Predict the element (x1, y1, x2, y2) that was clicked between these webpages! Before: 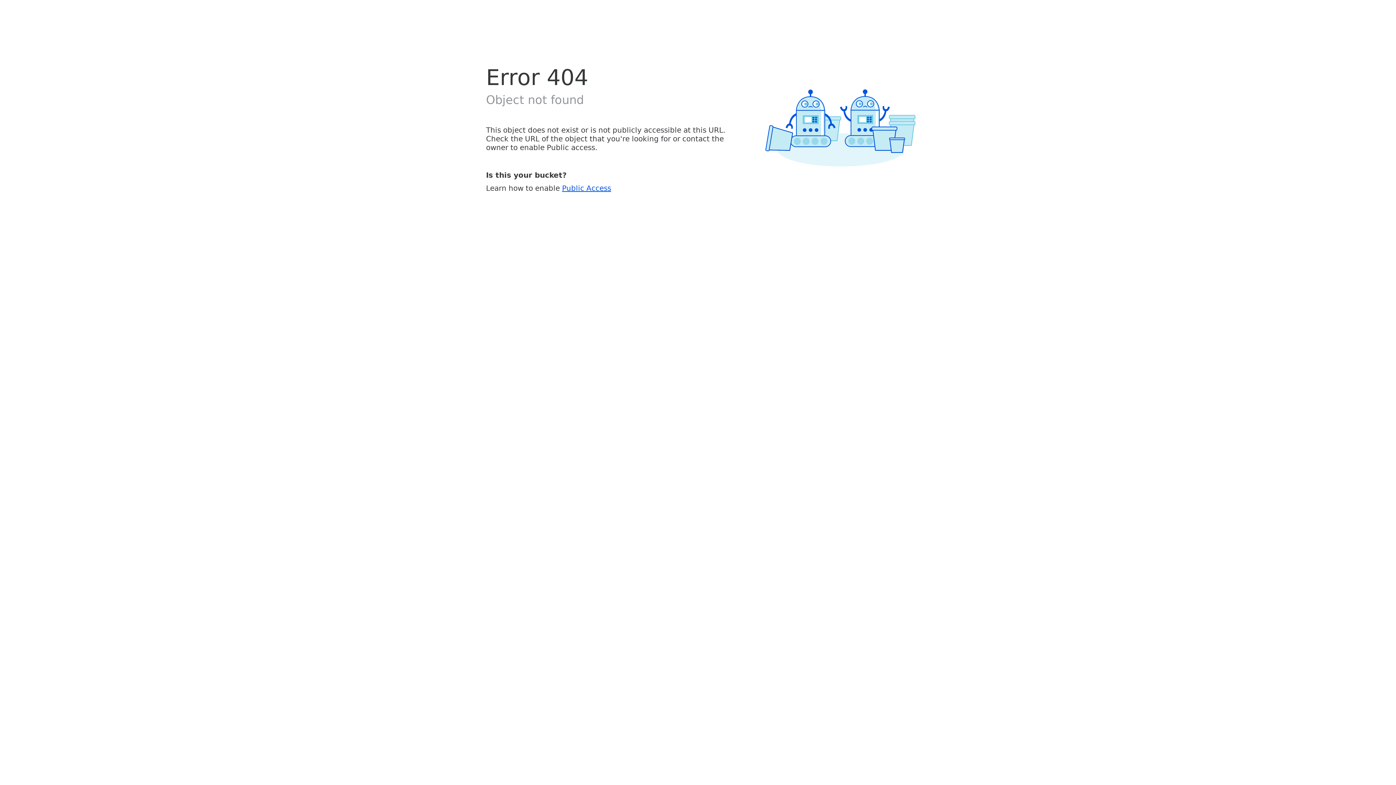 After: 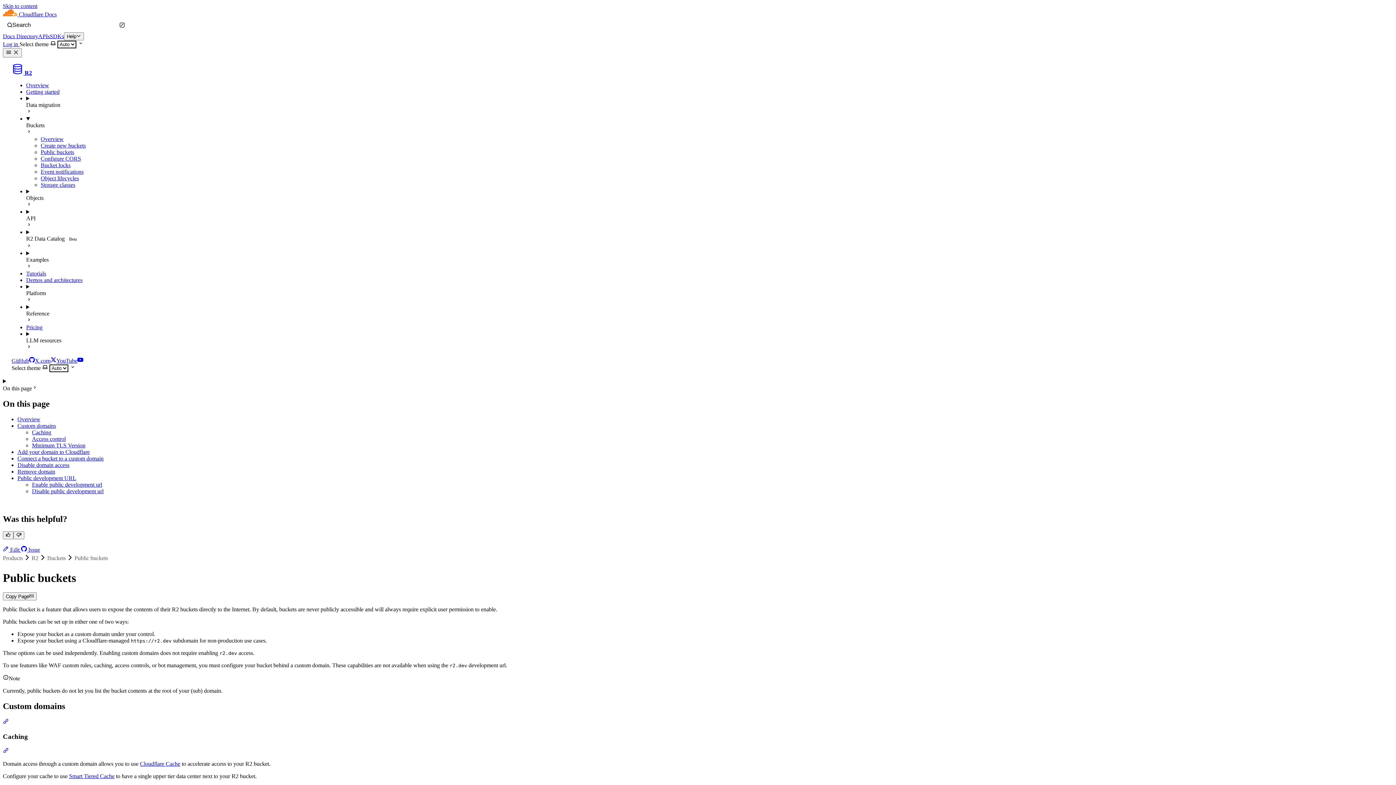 Action: label: Public Access bbox: (562, 183, 611, 192)